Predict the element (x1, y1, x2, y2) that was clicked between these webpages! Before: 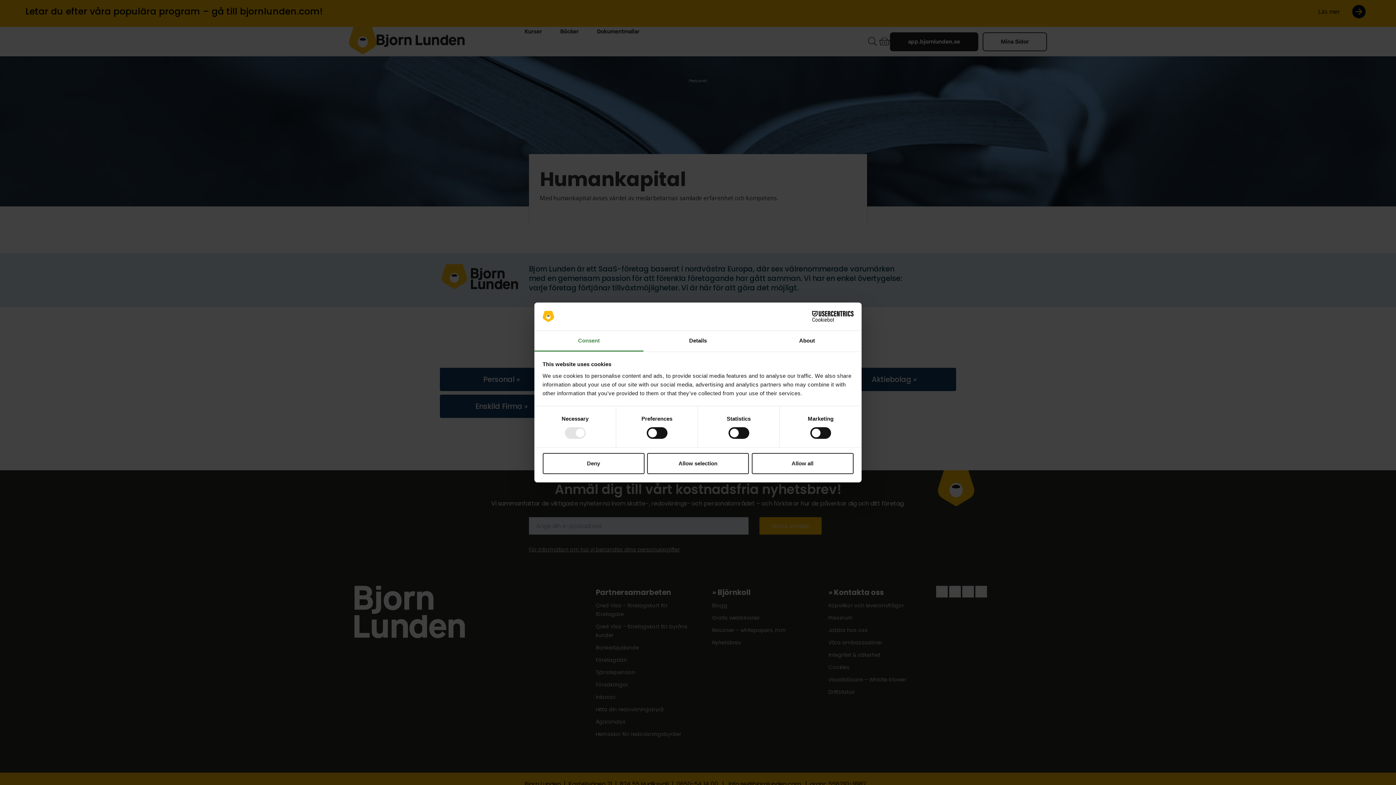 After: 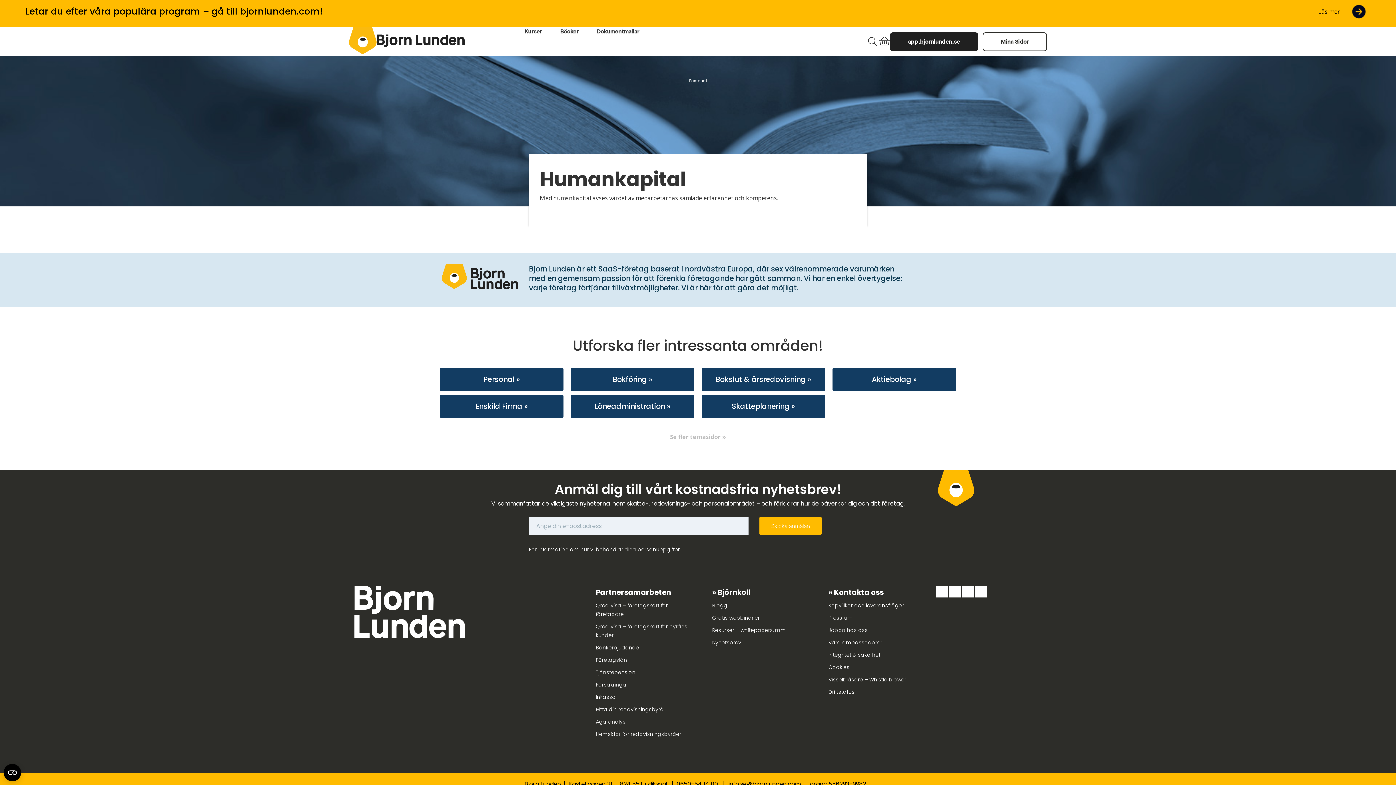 Action: label: Deny bbox: (542, 453, 644, 474)